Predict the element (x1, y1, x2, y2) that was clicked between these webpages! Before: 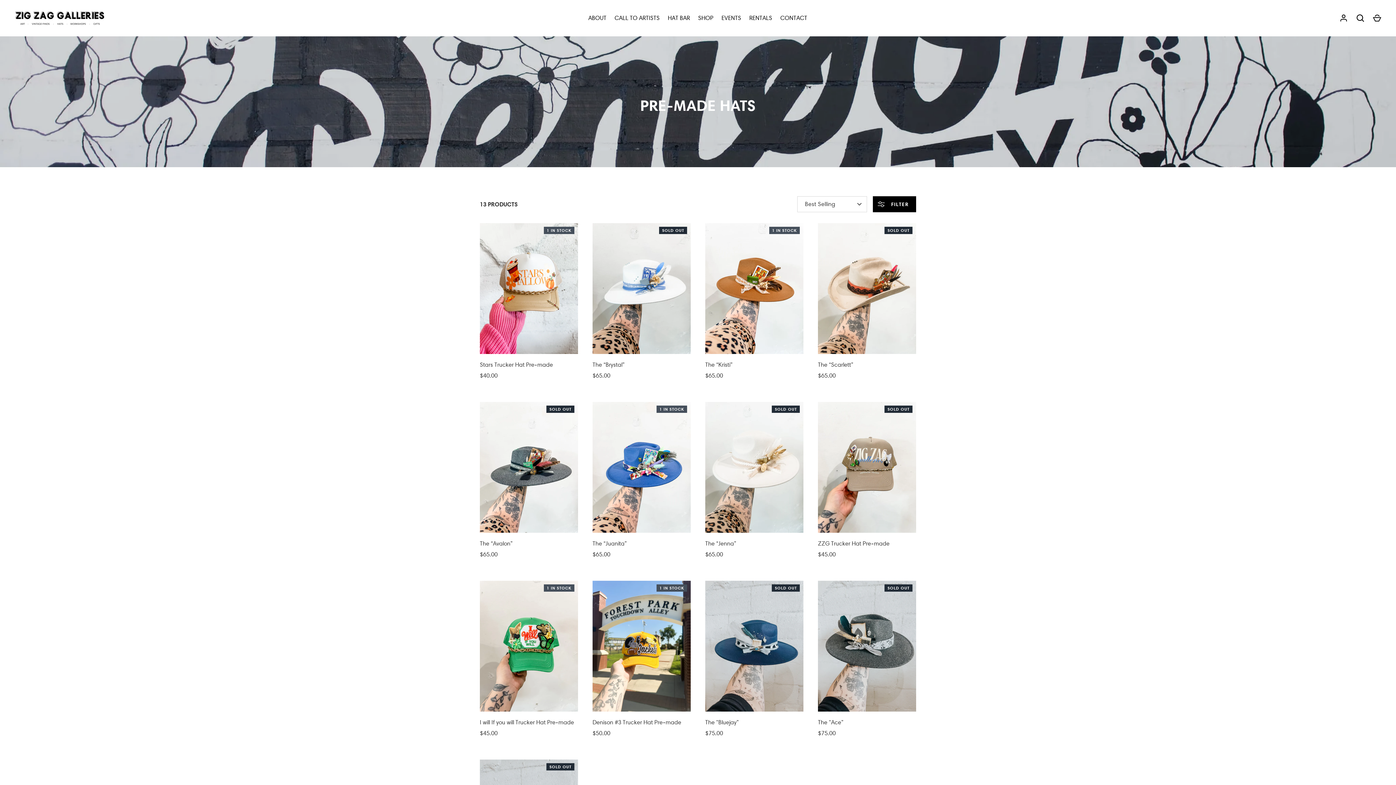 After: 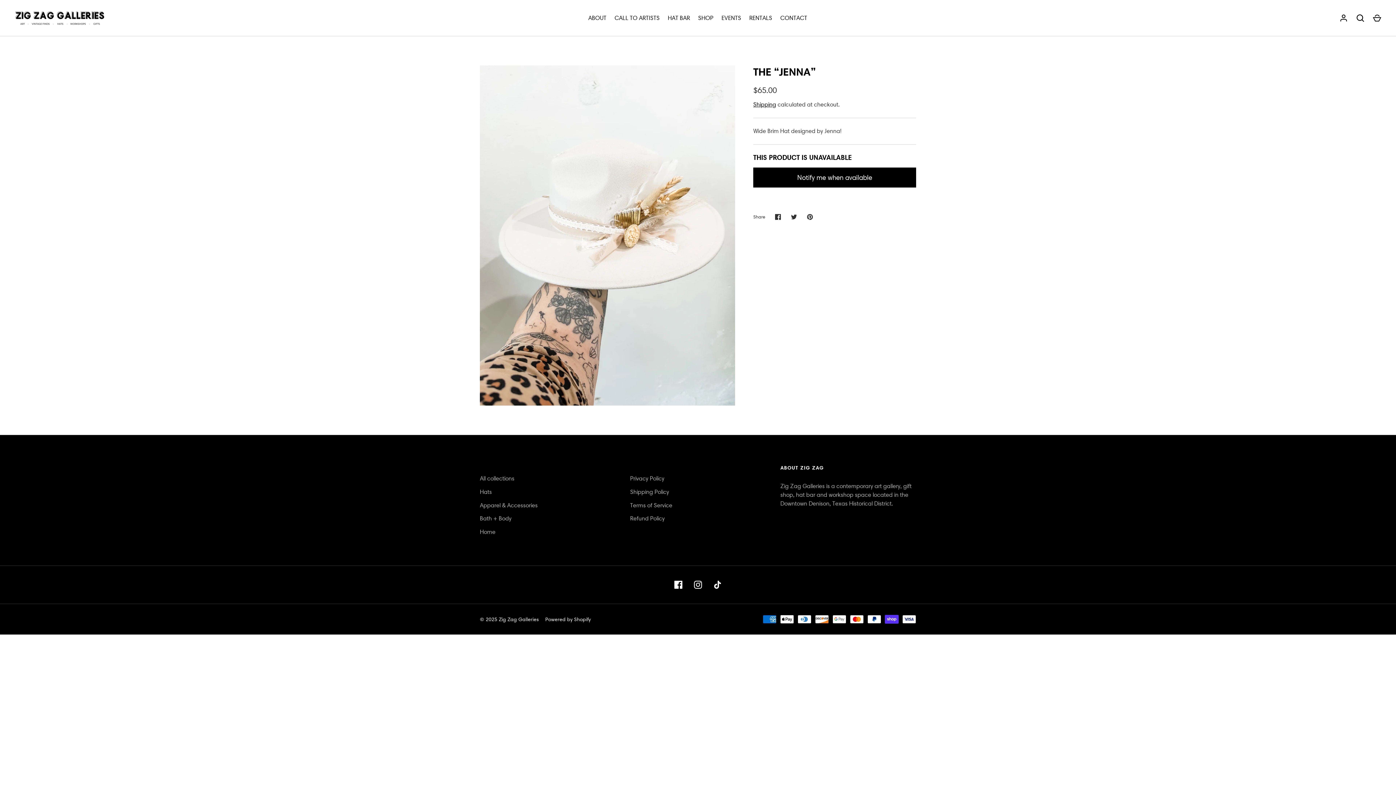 Action: label: The “Jenna” bbox: (705, 540, 736, 547)